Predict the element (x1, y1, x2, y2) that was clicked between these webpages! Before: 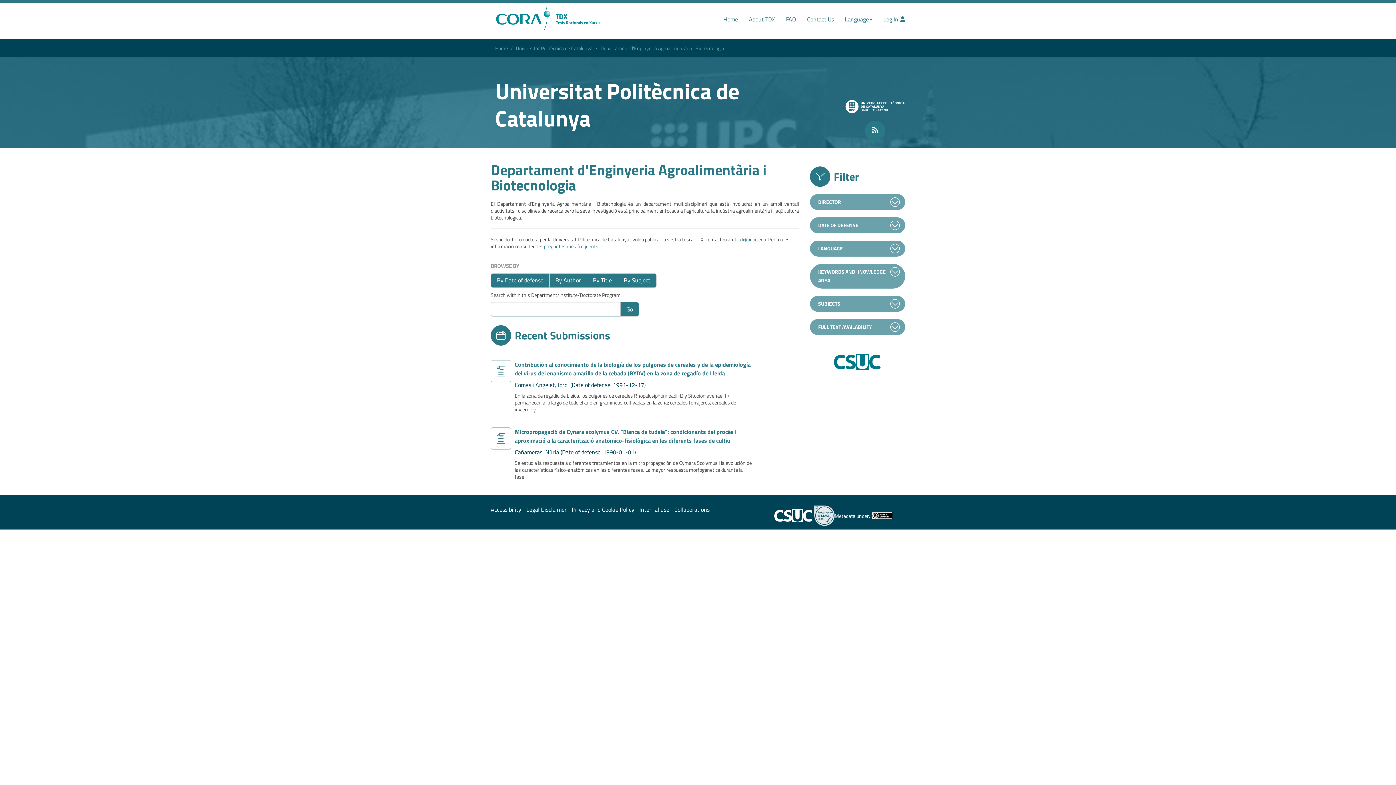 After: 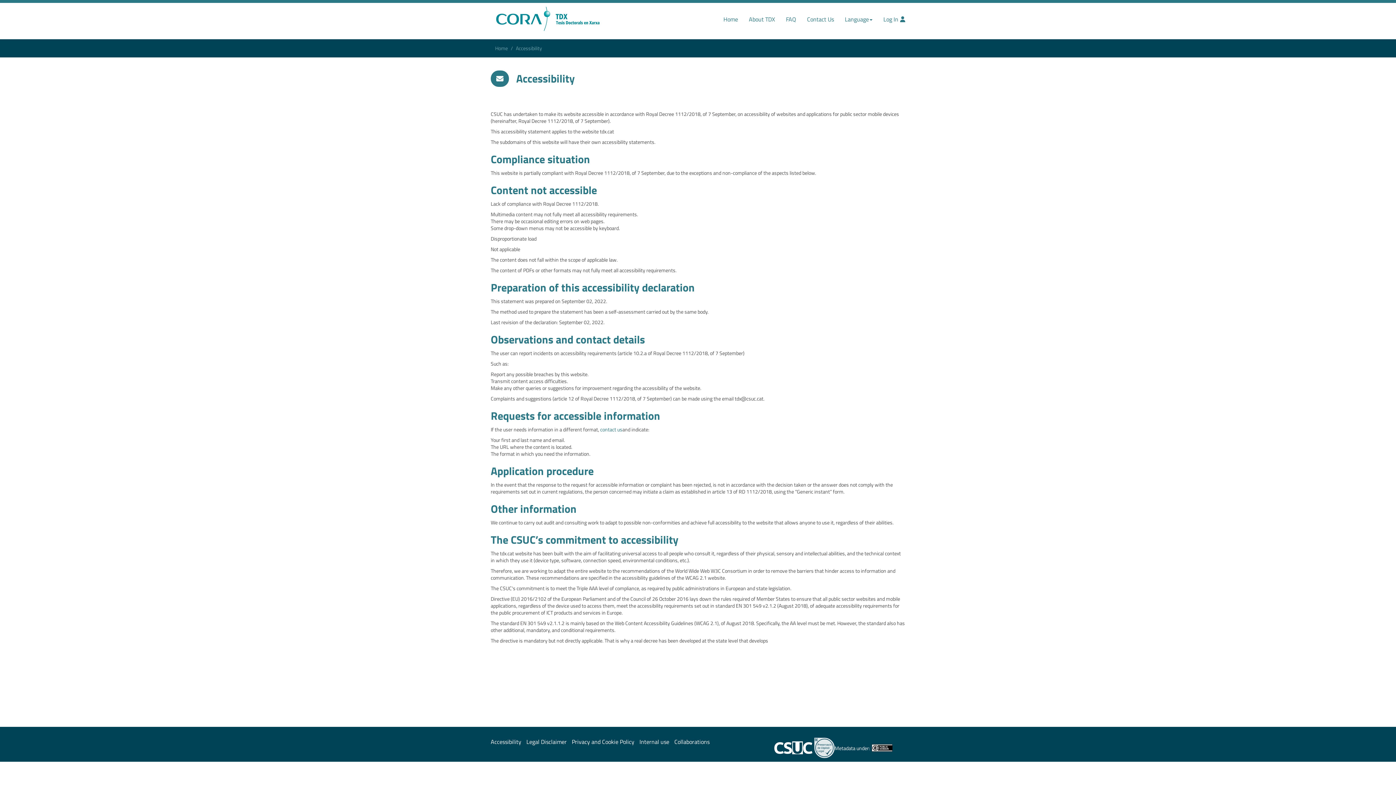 Action: label: Accessibility bbox: (490, 505, 521, 514)